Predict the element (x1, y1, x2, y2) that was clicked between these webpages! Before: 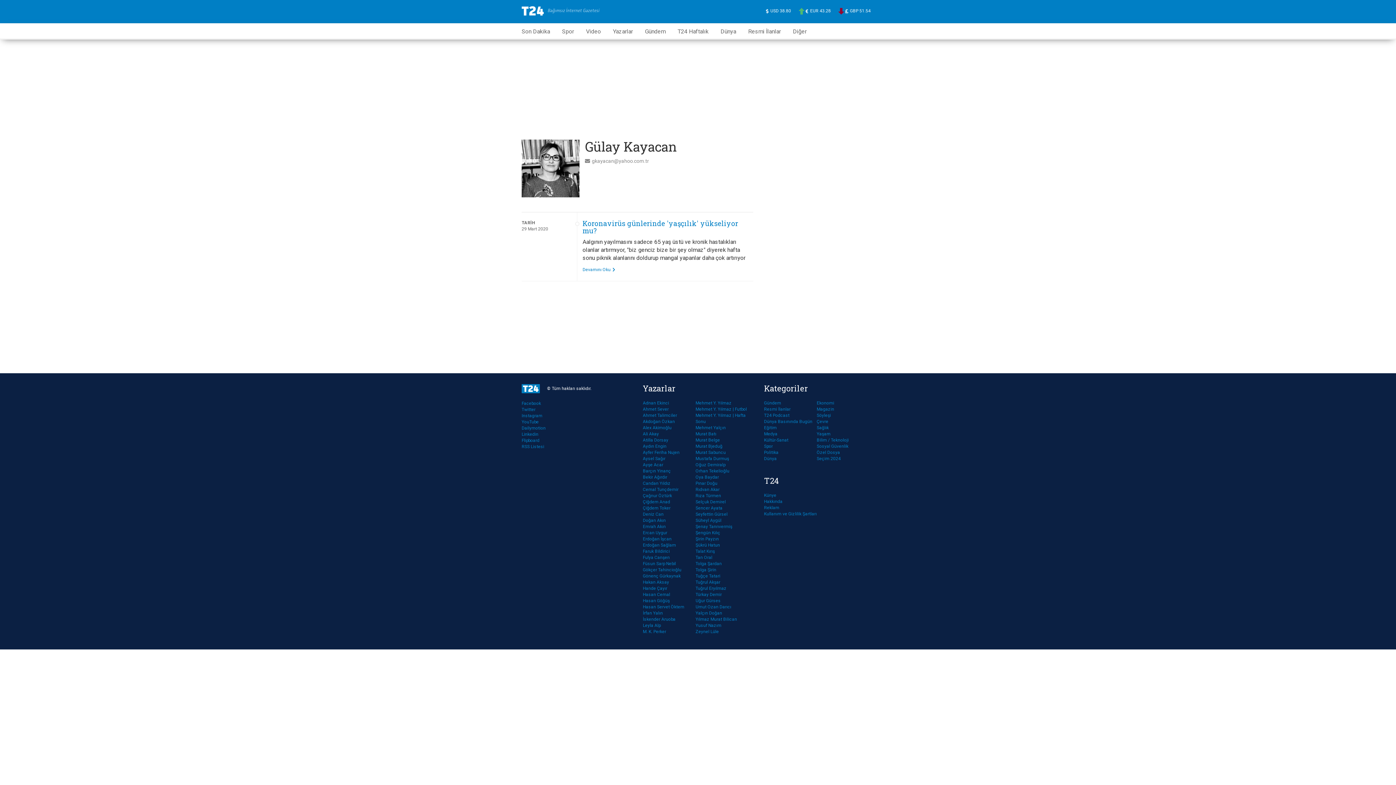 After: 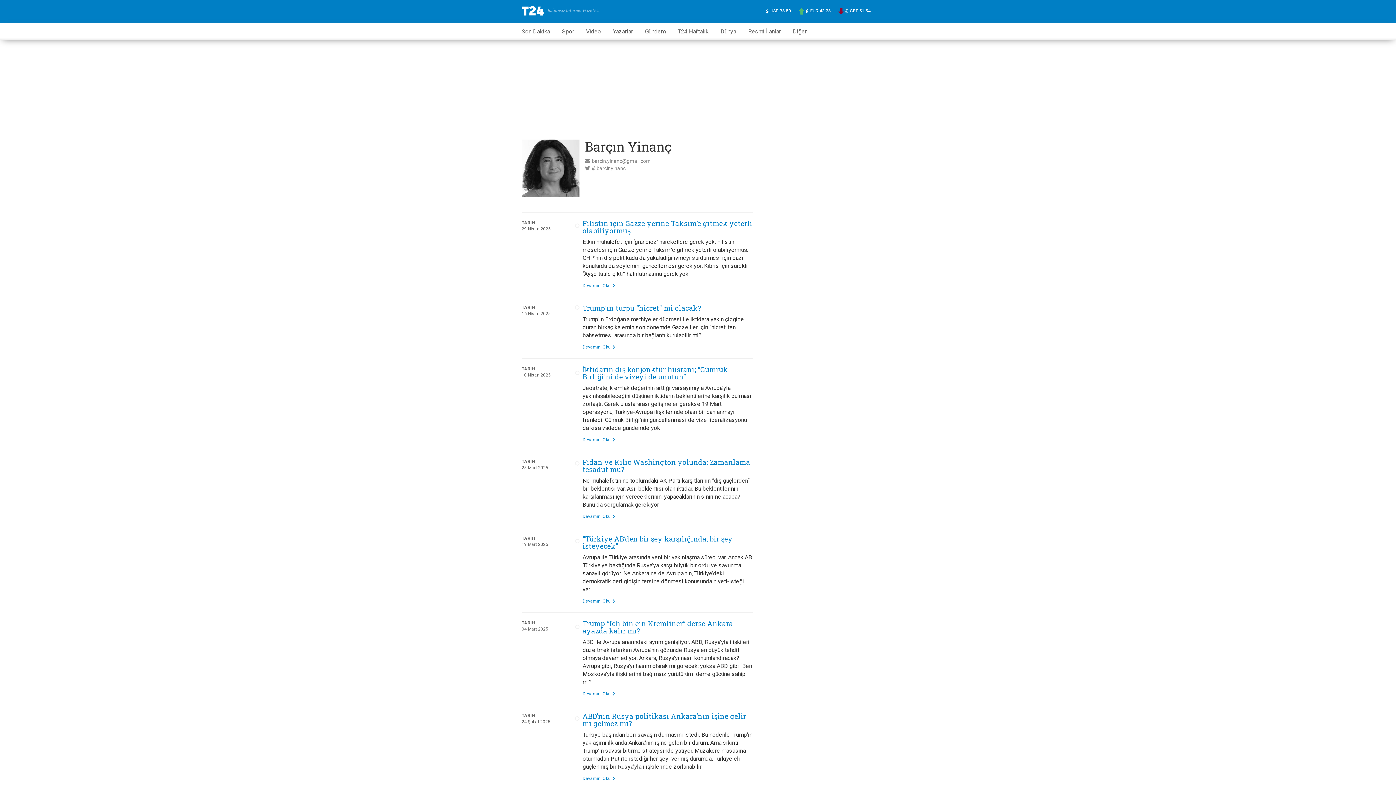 Action: bbox: (643, 468, 695, 474) label: Barçın Yinanç